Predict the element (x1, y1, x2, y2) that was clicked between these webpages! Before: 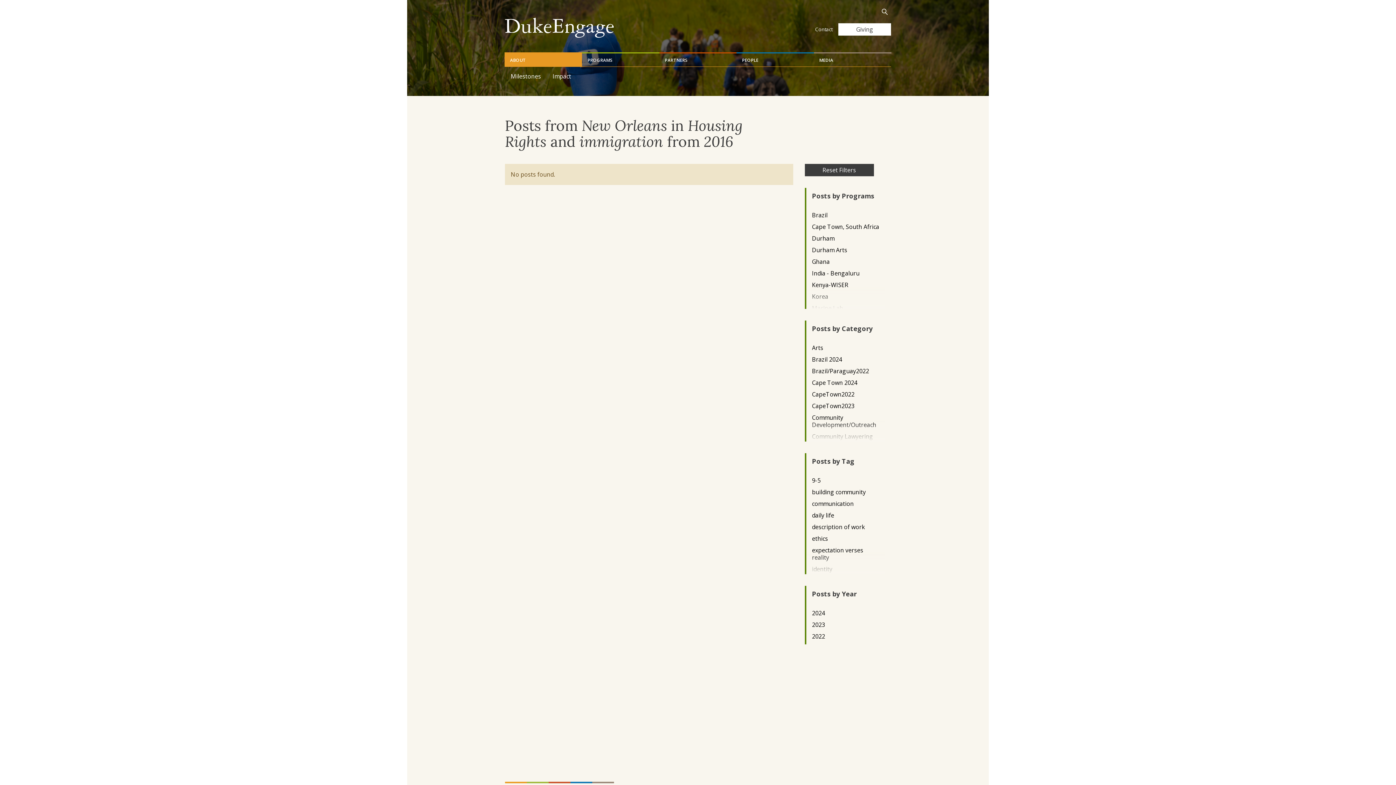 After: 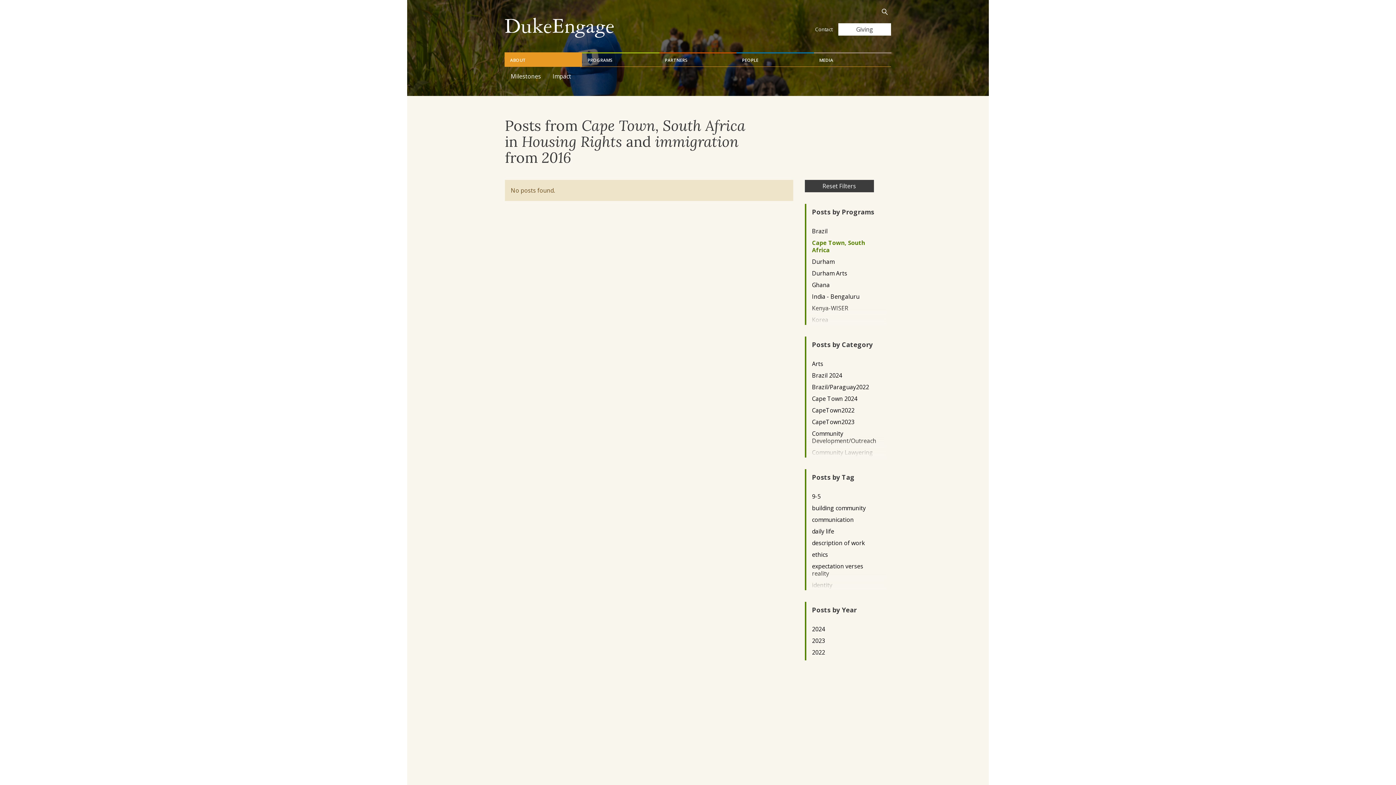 Action: label: Cape Town, South Africa bbox: (812, 223, 879, 230)